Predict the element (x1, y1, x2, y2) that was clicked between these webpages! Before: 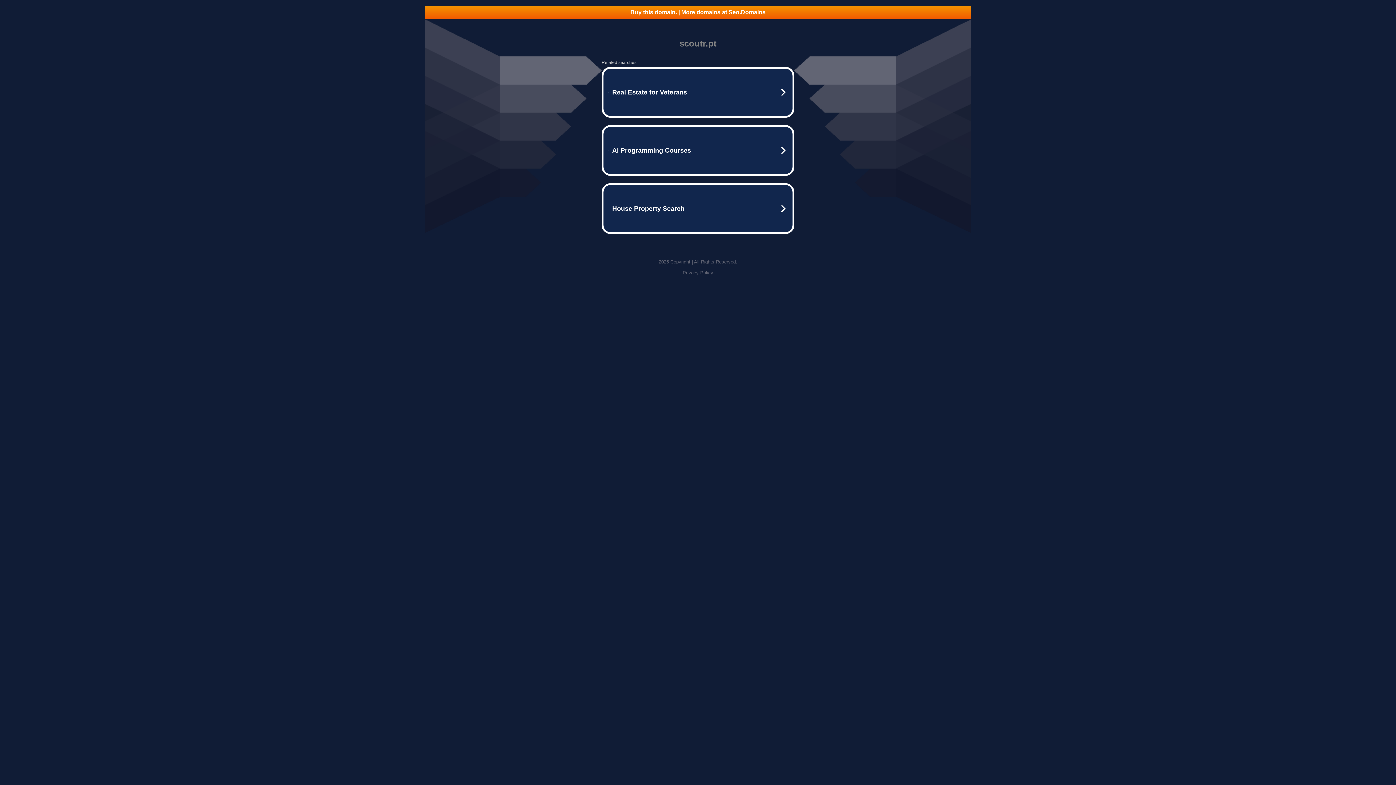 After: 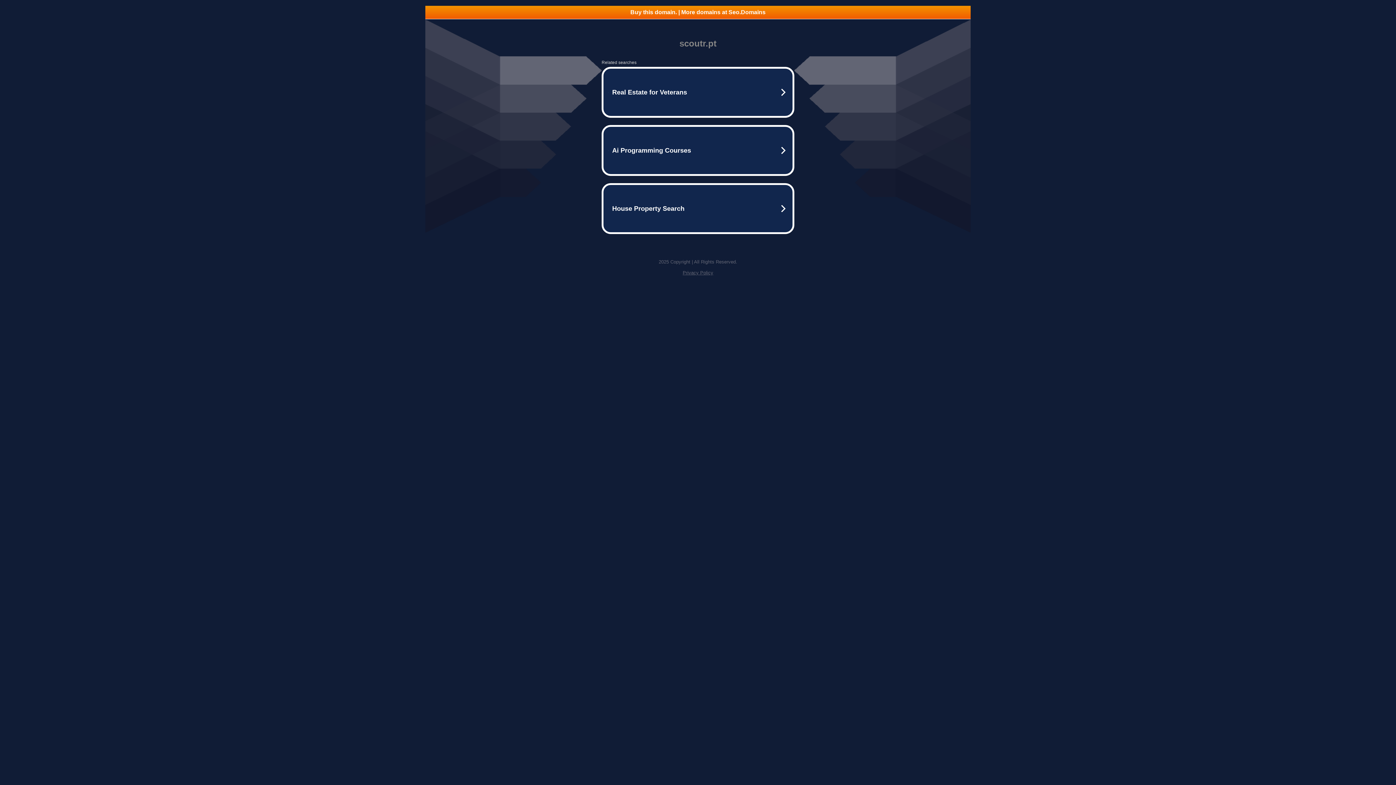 Action: bbox: (425, 5, 970, 18) label: Buy this domain. | More domains at Seo.Domains